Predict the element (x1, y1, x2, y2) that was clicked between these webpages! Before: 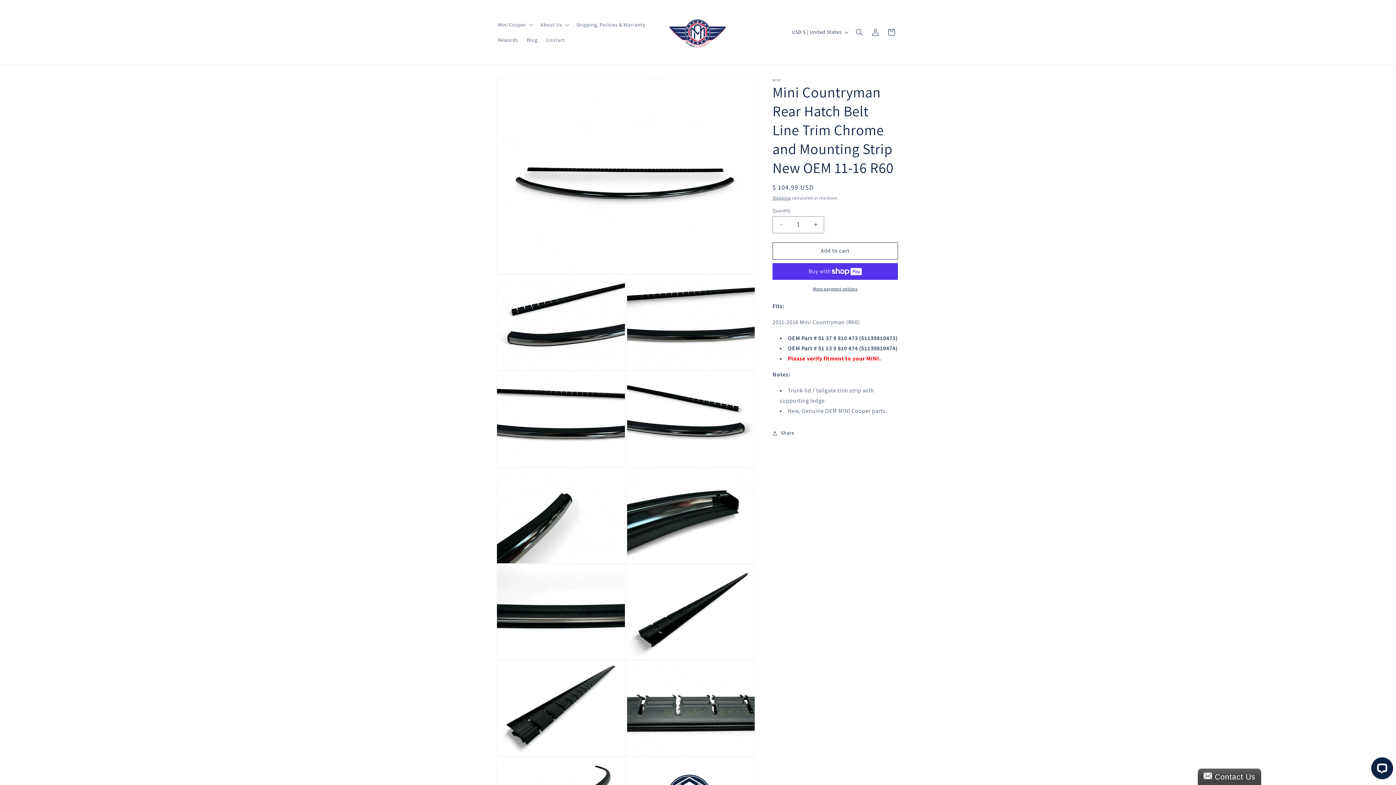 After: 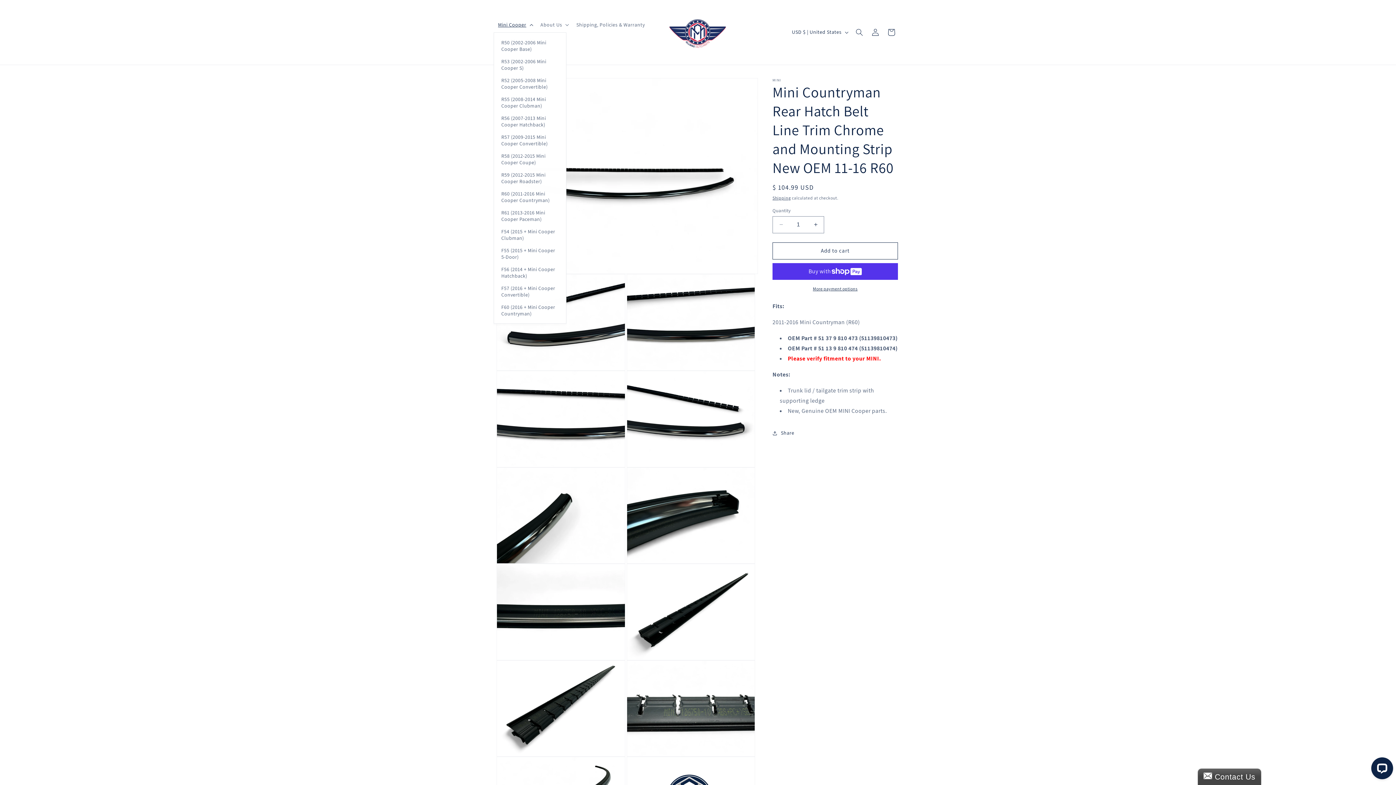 Action: label: Mini Cooper bbox: (493, 17, 536, 32)